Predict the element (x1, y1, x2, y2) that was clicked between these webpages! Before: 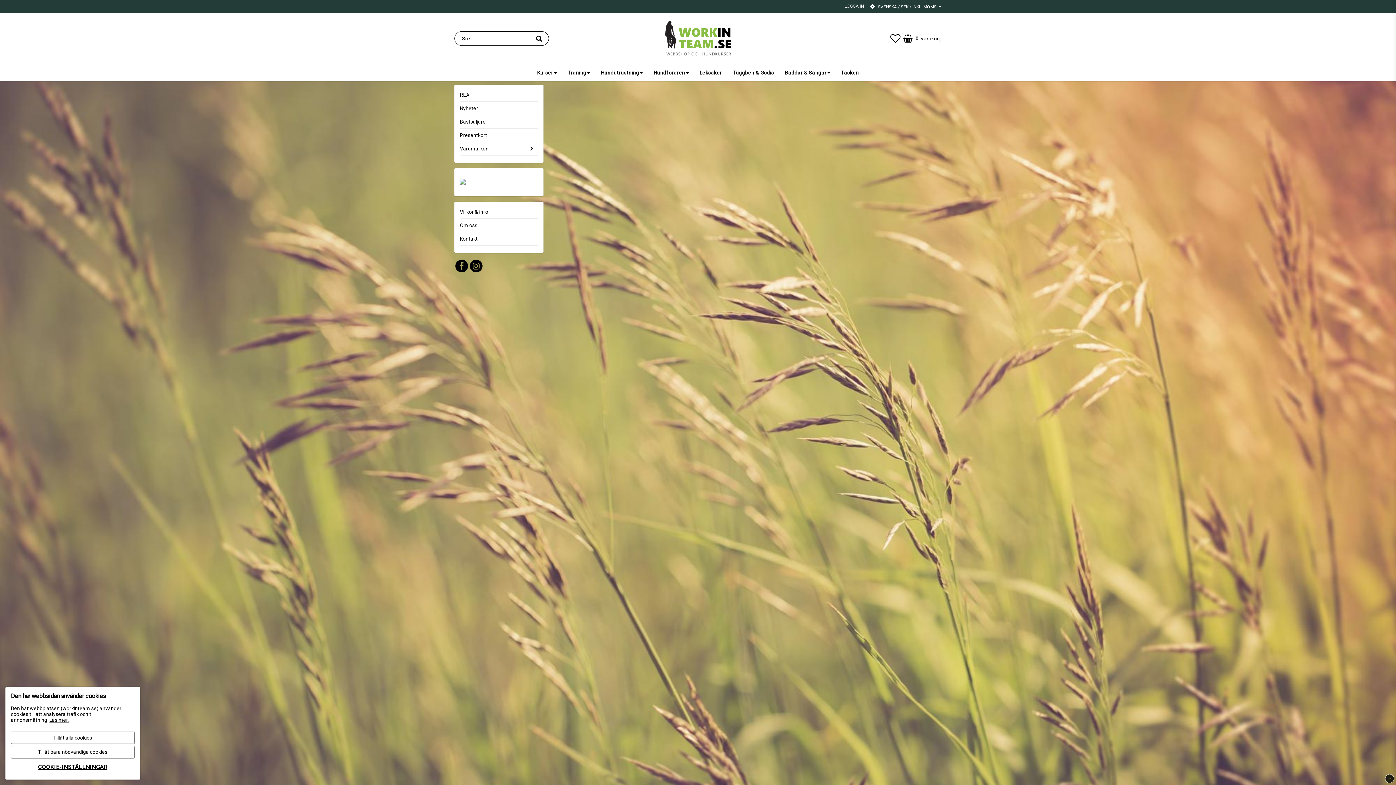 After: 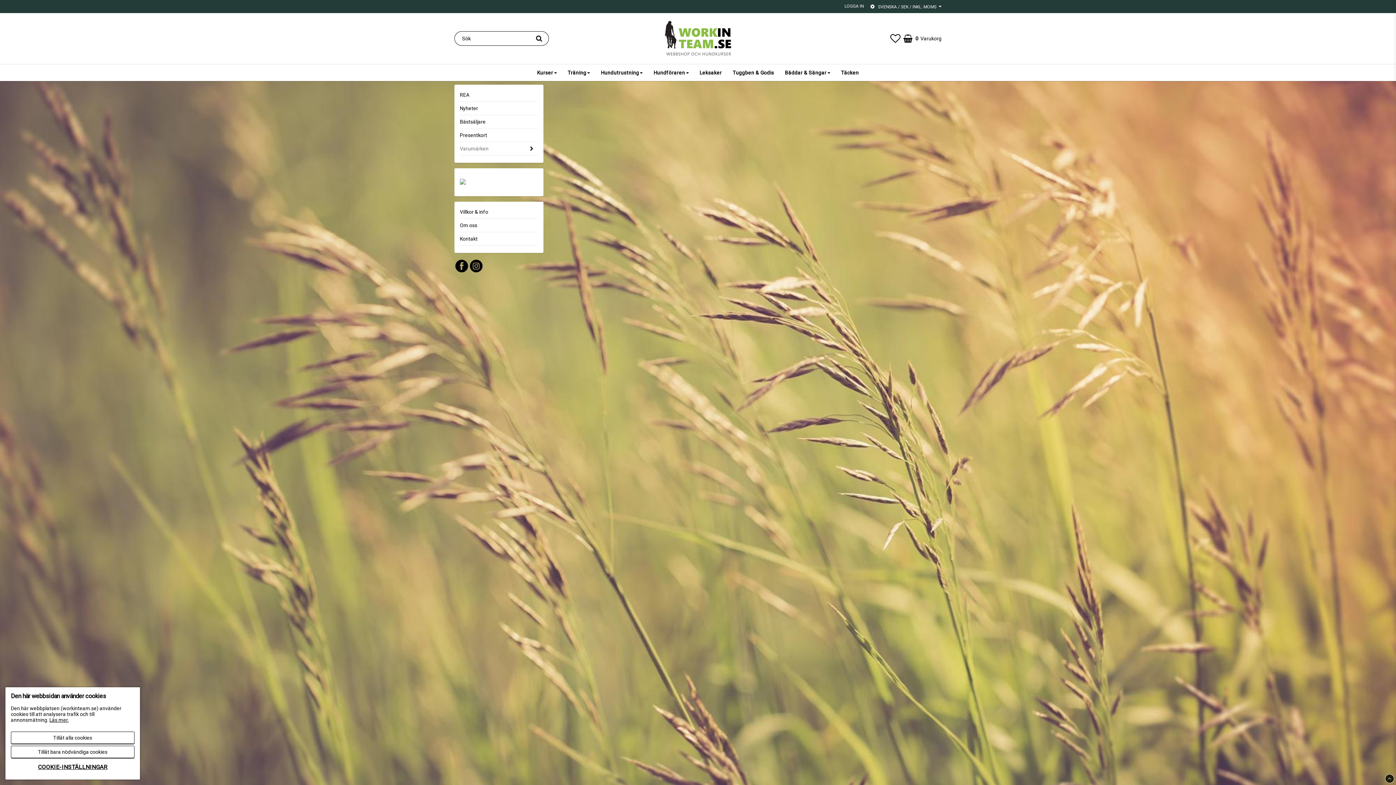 Action: bbox: (460, 142, 525, 155) label: Varumärken